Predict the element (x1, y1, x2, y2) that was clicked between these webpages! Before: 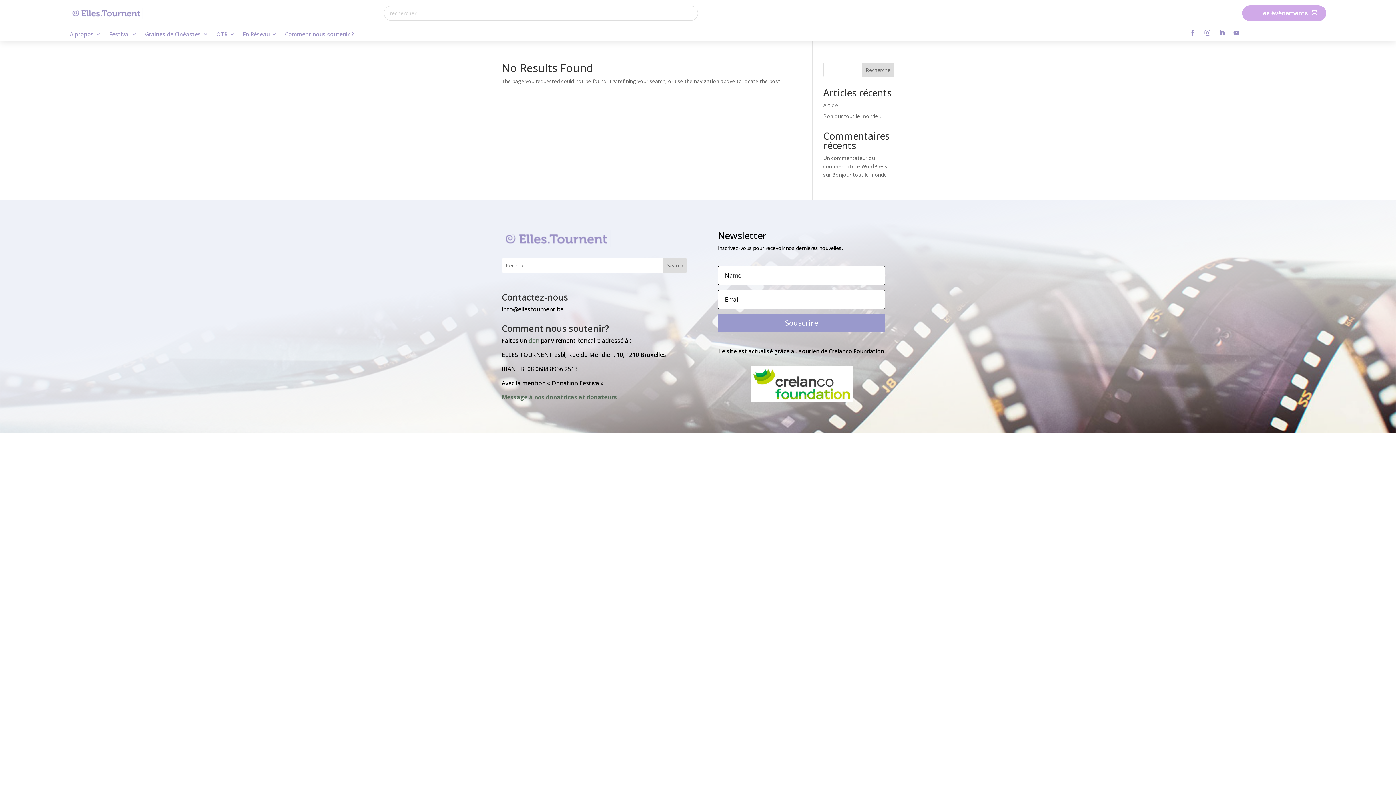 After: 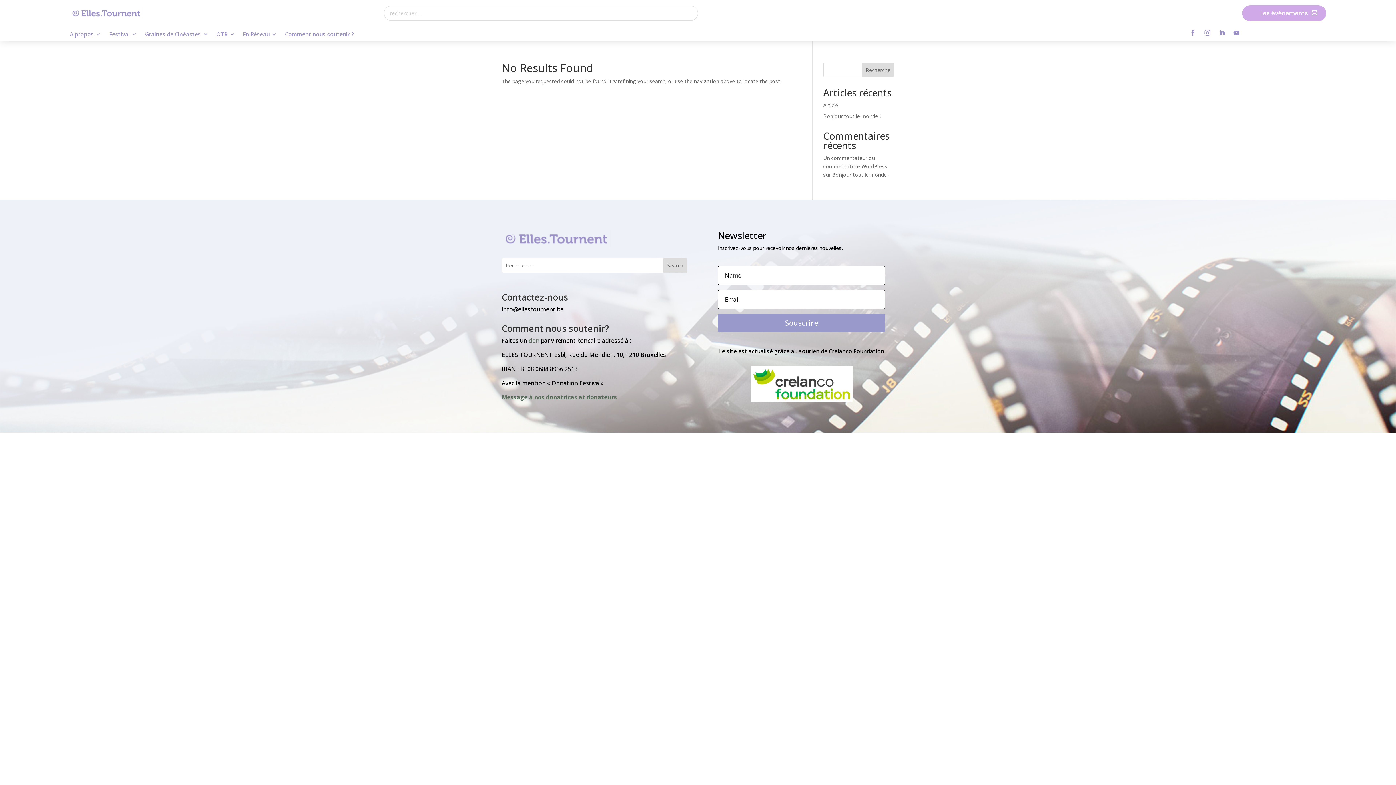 Action: bbox: (861, 62, 894, 77) label: Recherche